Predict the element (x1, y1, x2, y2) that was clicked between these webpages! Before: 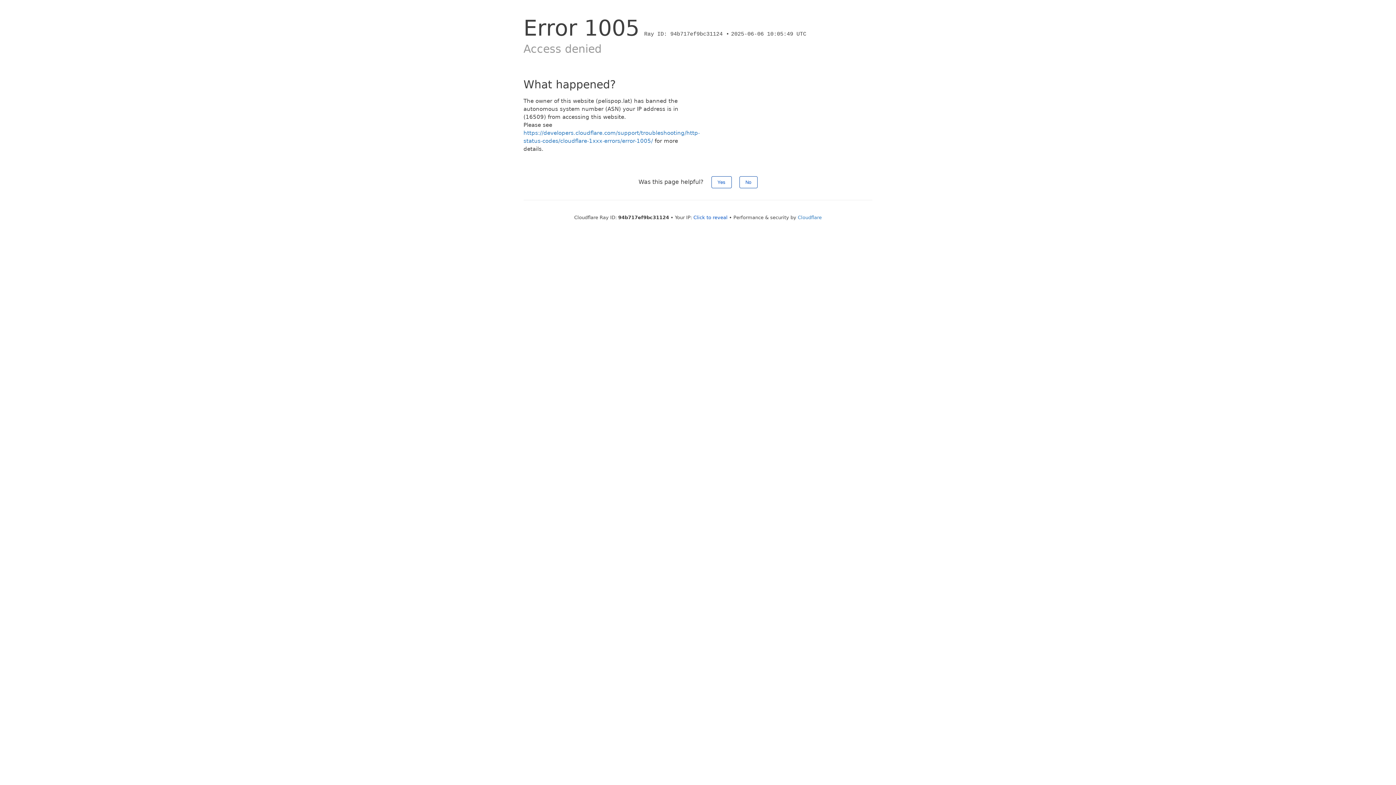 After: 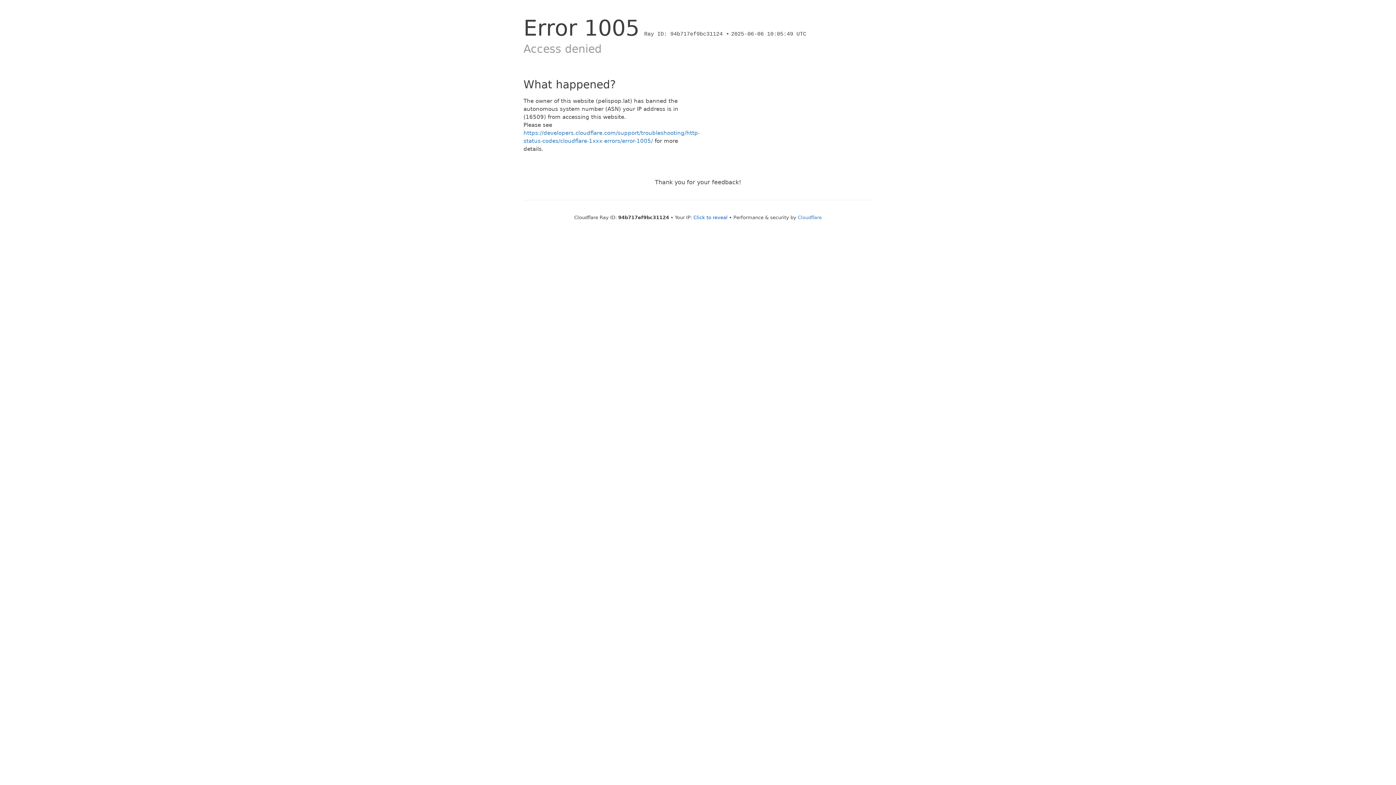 Action: bbox: (739, 176, 757, 188) label: No